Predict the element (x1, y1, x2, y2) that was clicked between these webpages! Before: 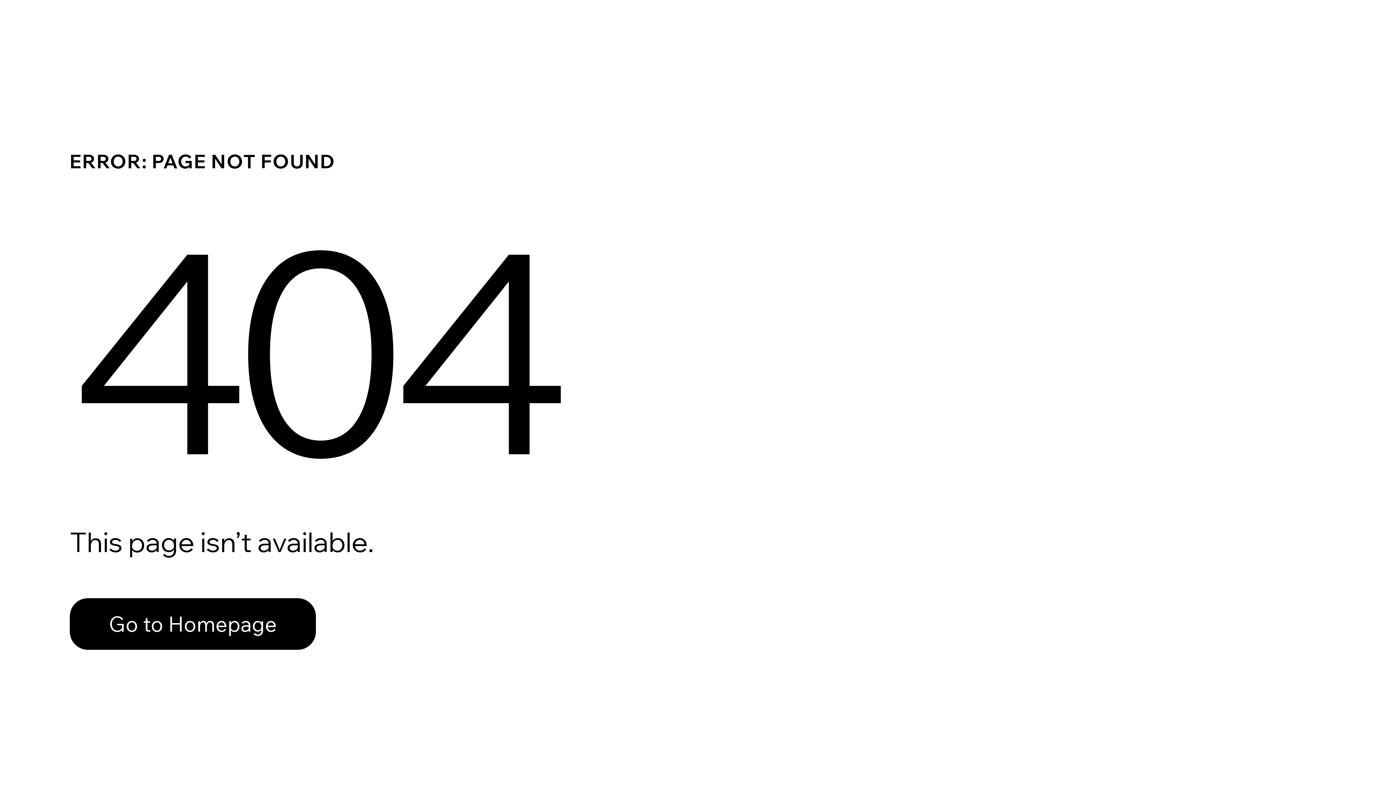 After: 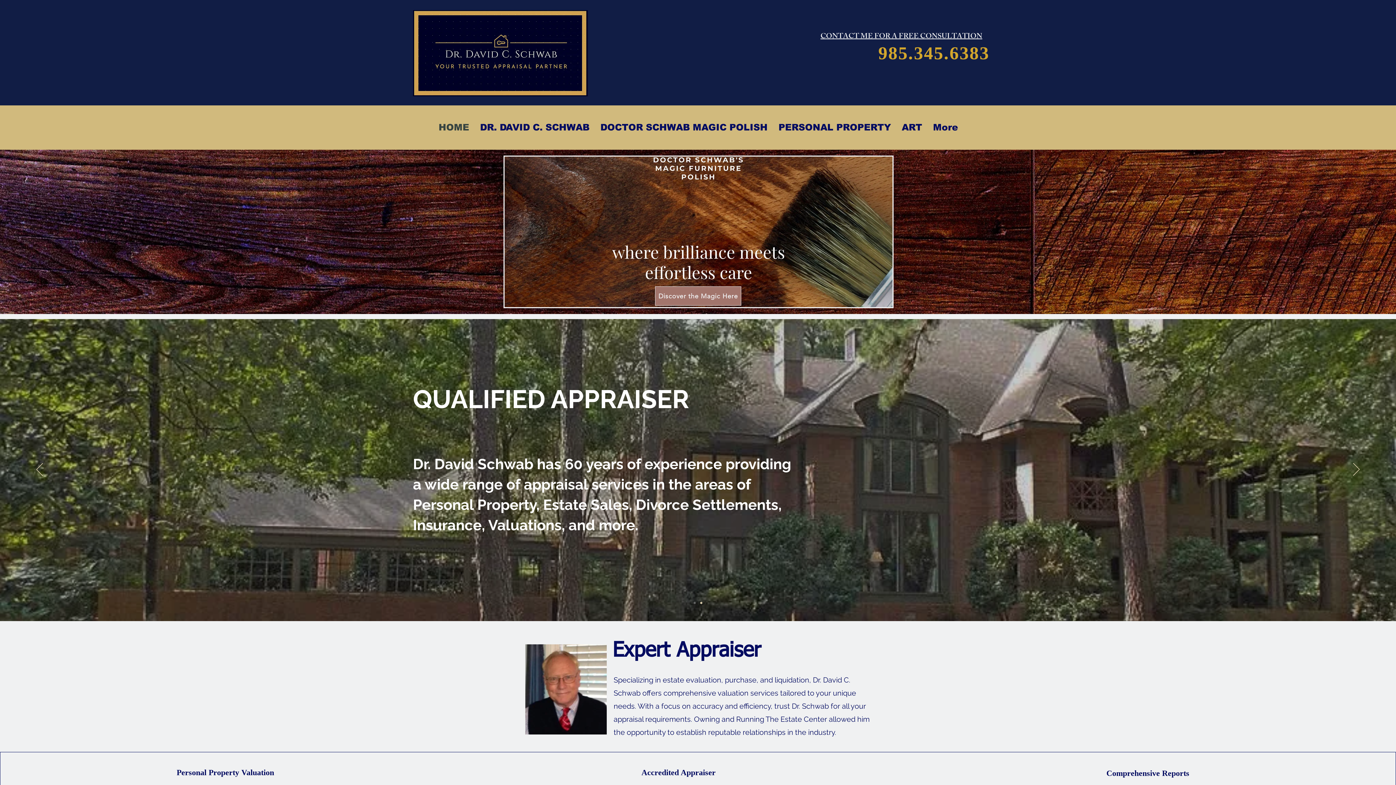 Action: label: Go to Homepage bbox: (69, 582, 768, 659)